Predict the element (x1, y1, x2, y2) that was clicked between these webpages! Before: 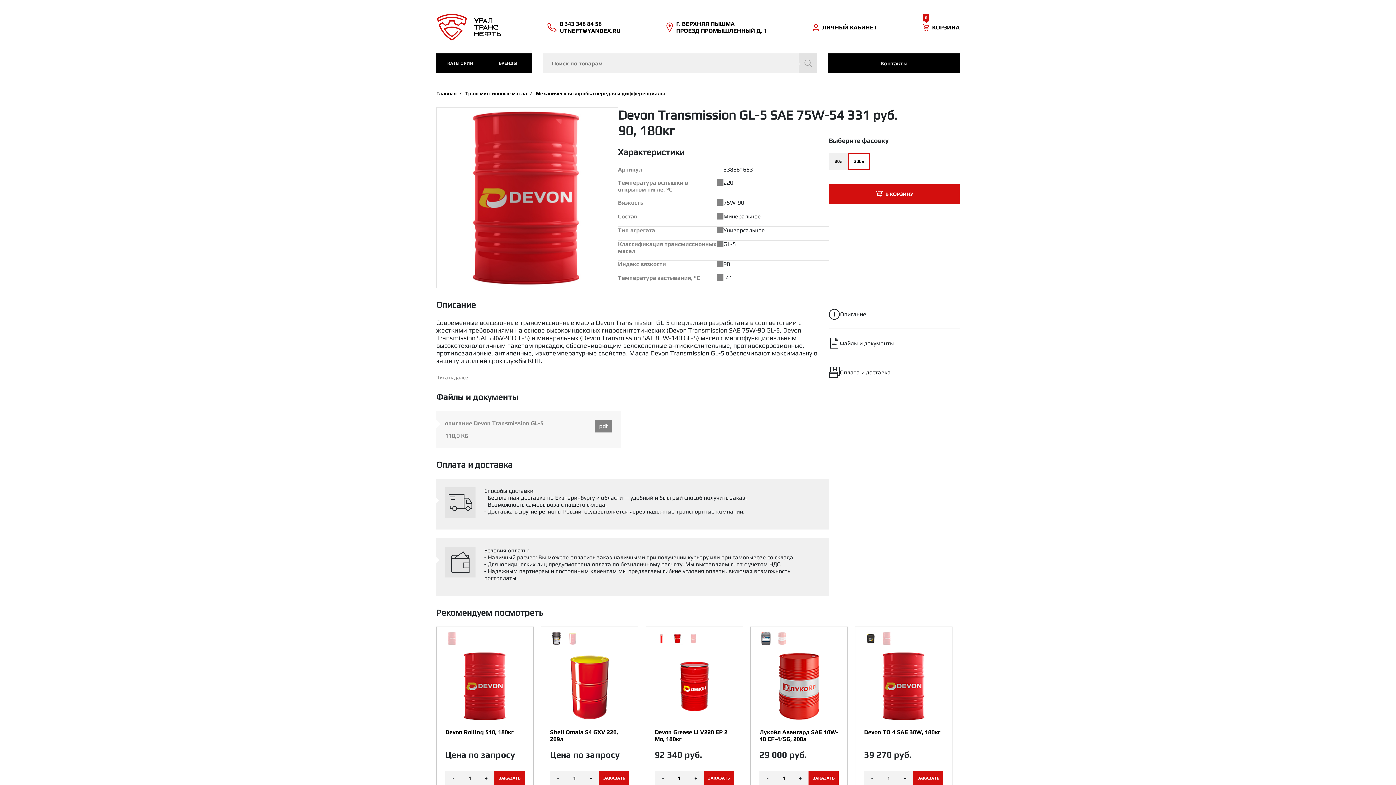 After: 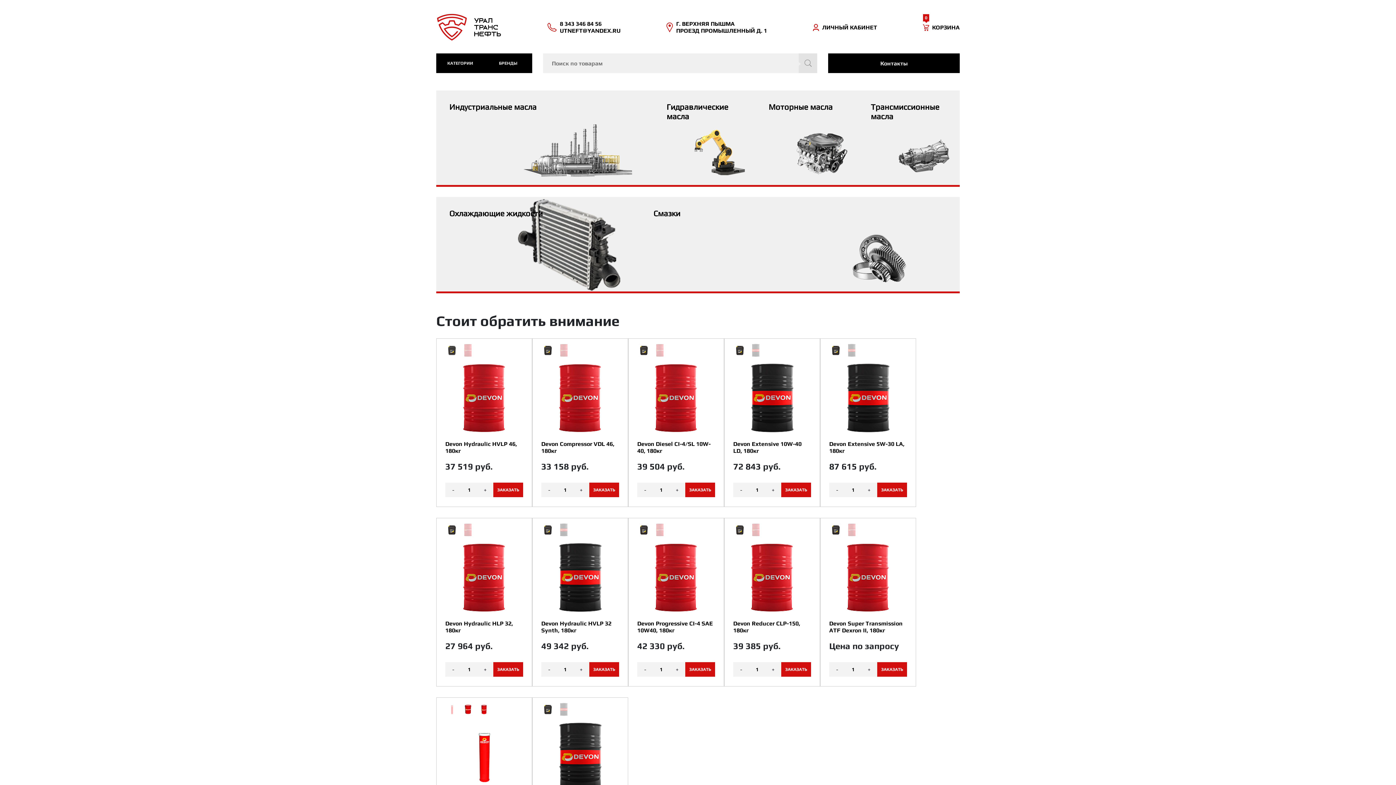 Action: bbox: (436, 90, 456, 96) label: Главная